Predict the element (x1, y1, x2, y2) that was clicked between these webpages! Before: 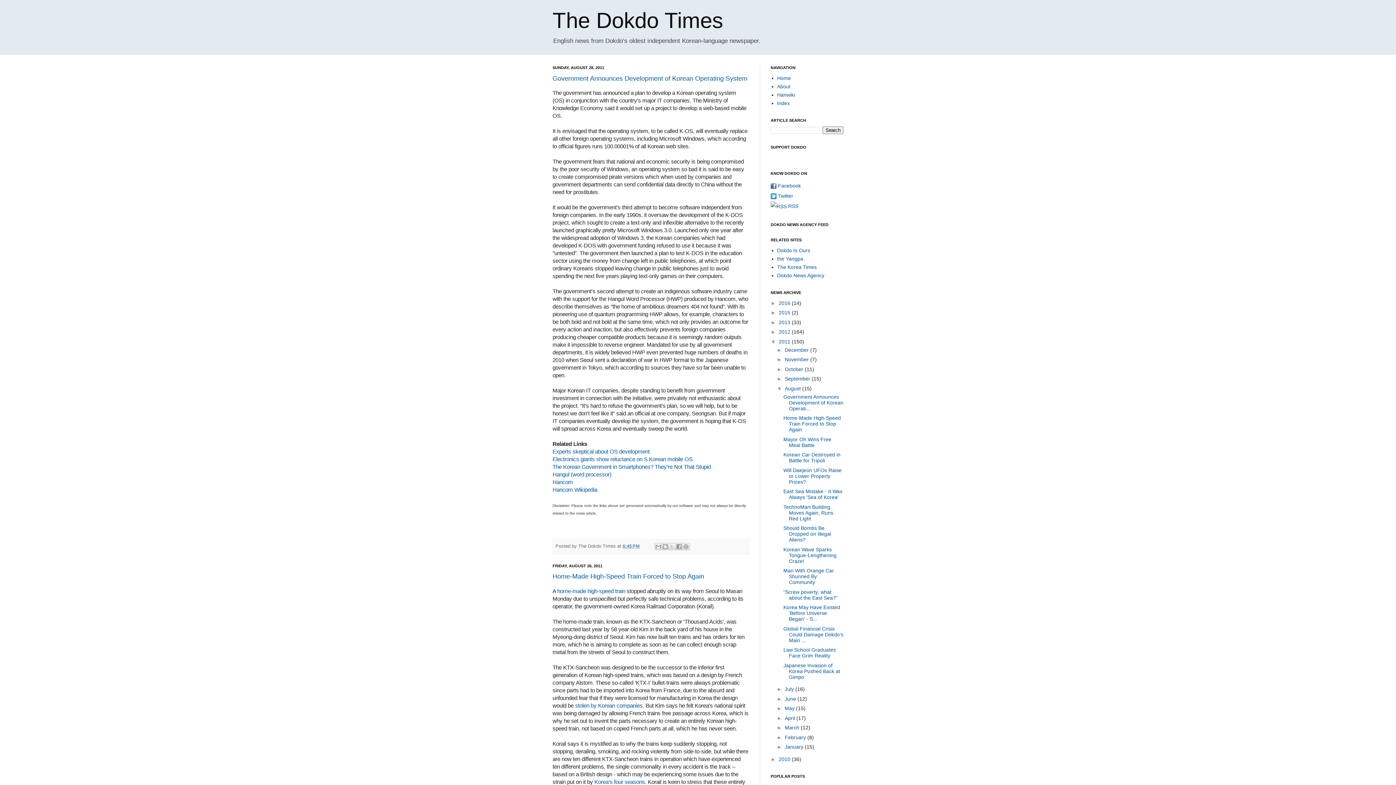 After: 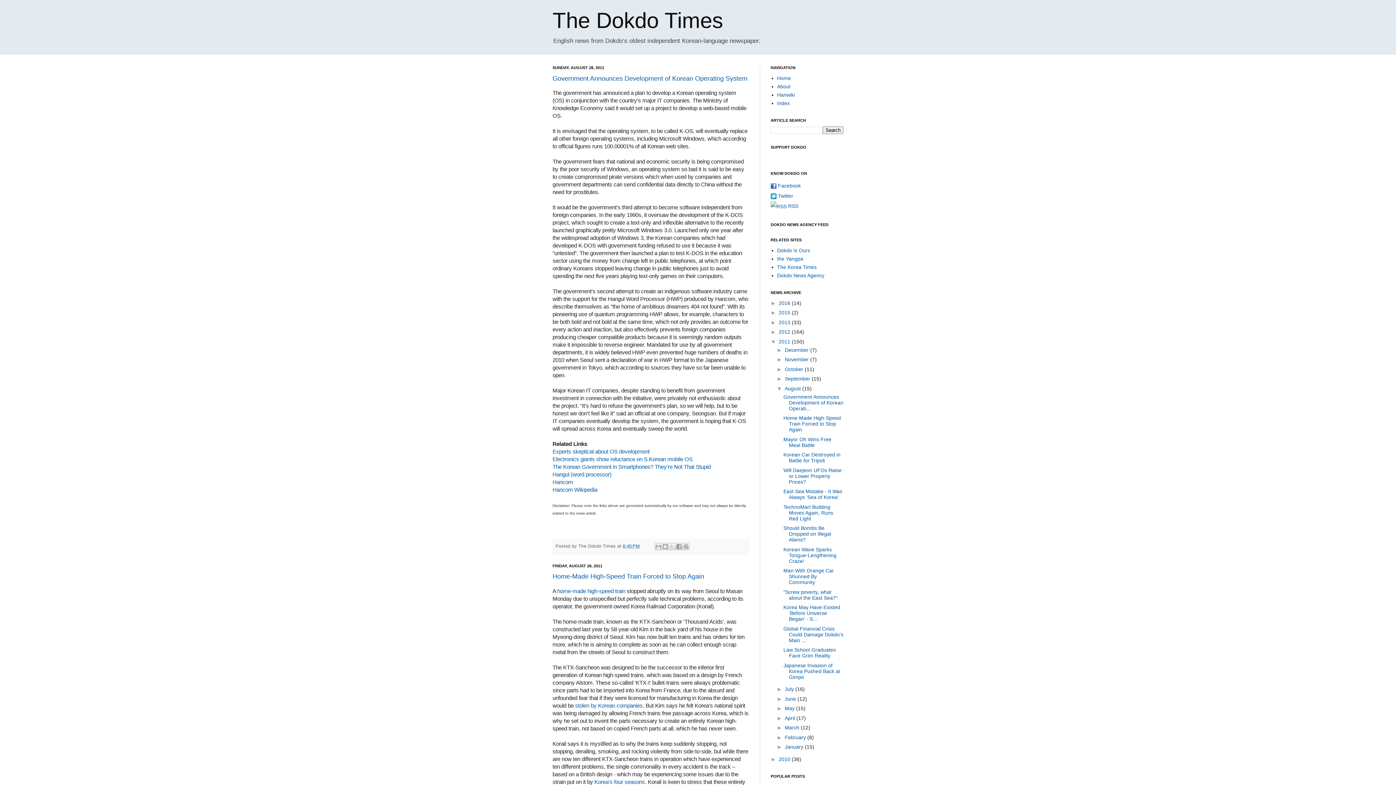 Action: label: August  bbox: (785, 385, 802, 391)